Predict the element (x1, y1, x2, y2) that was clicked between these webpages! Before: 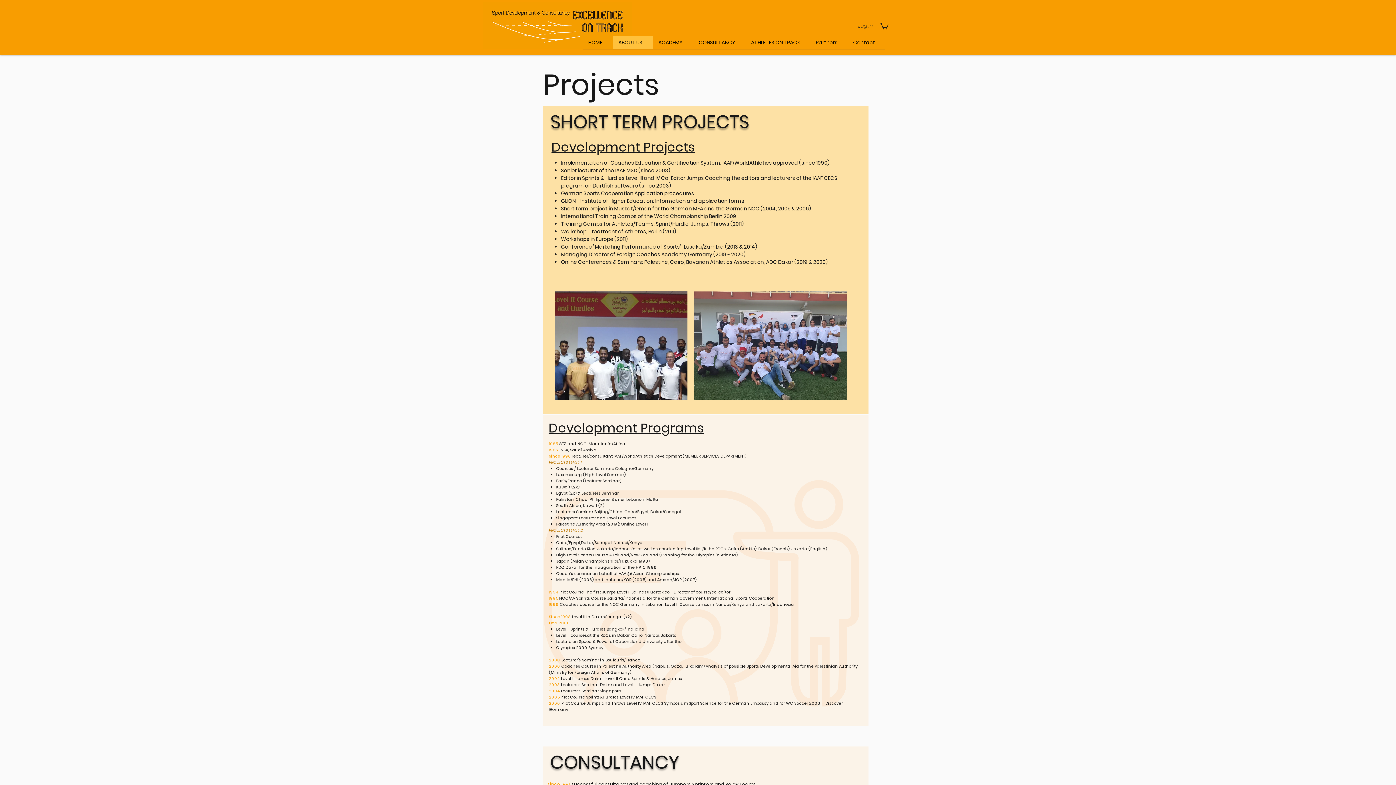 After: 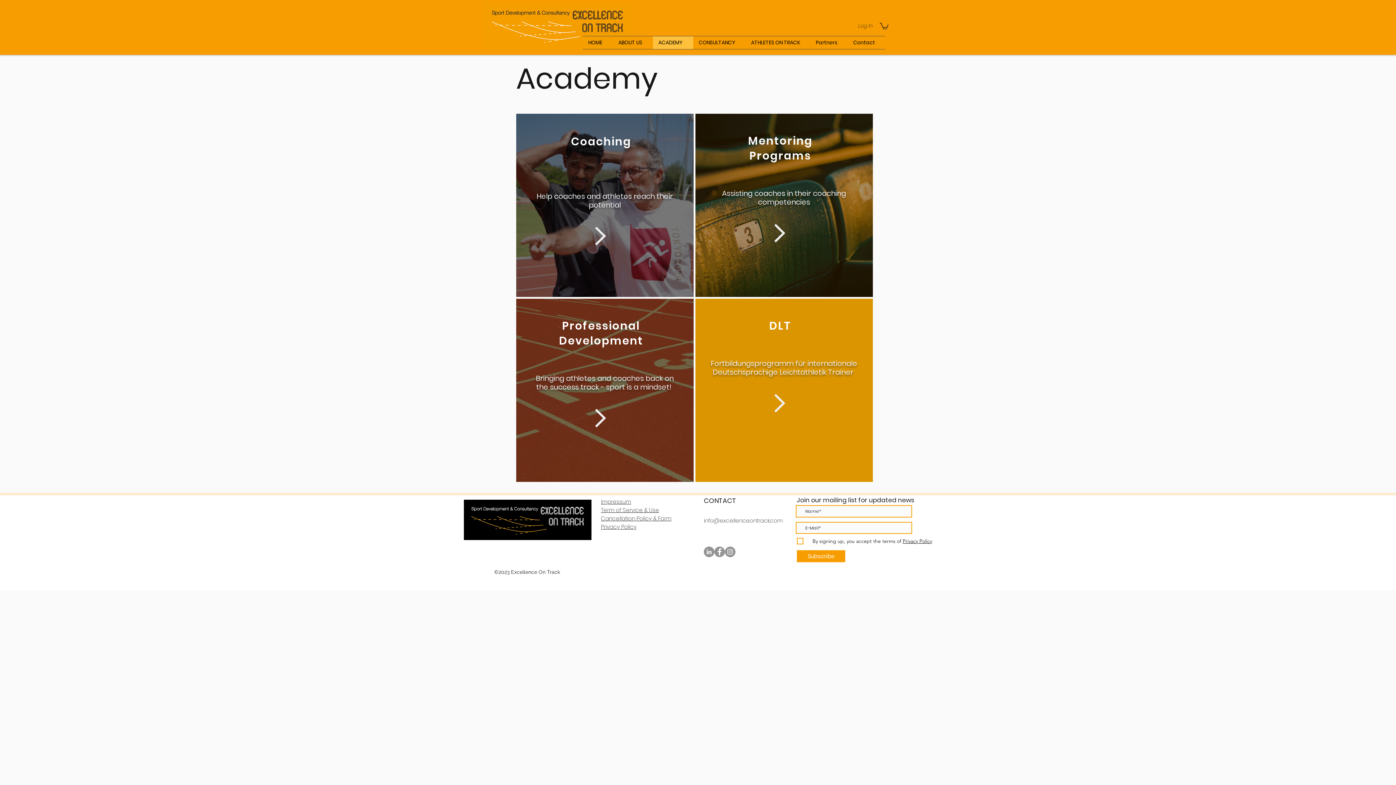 Action: bbox: (653, 36, 693, 49) label: ACADEMY